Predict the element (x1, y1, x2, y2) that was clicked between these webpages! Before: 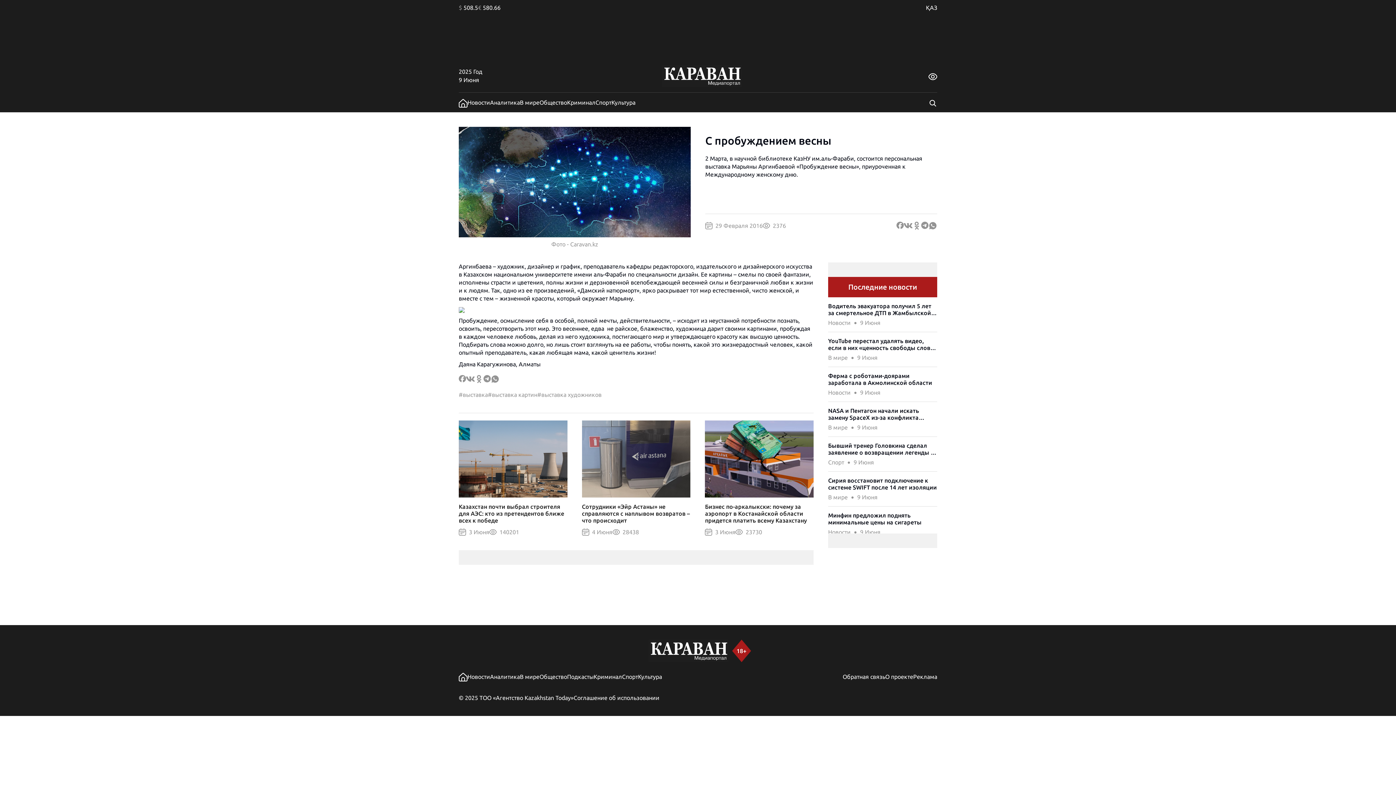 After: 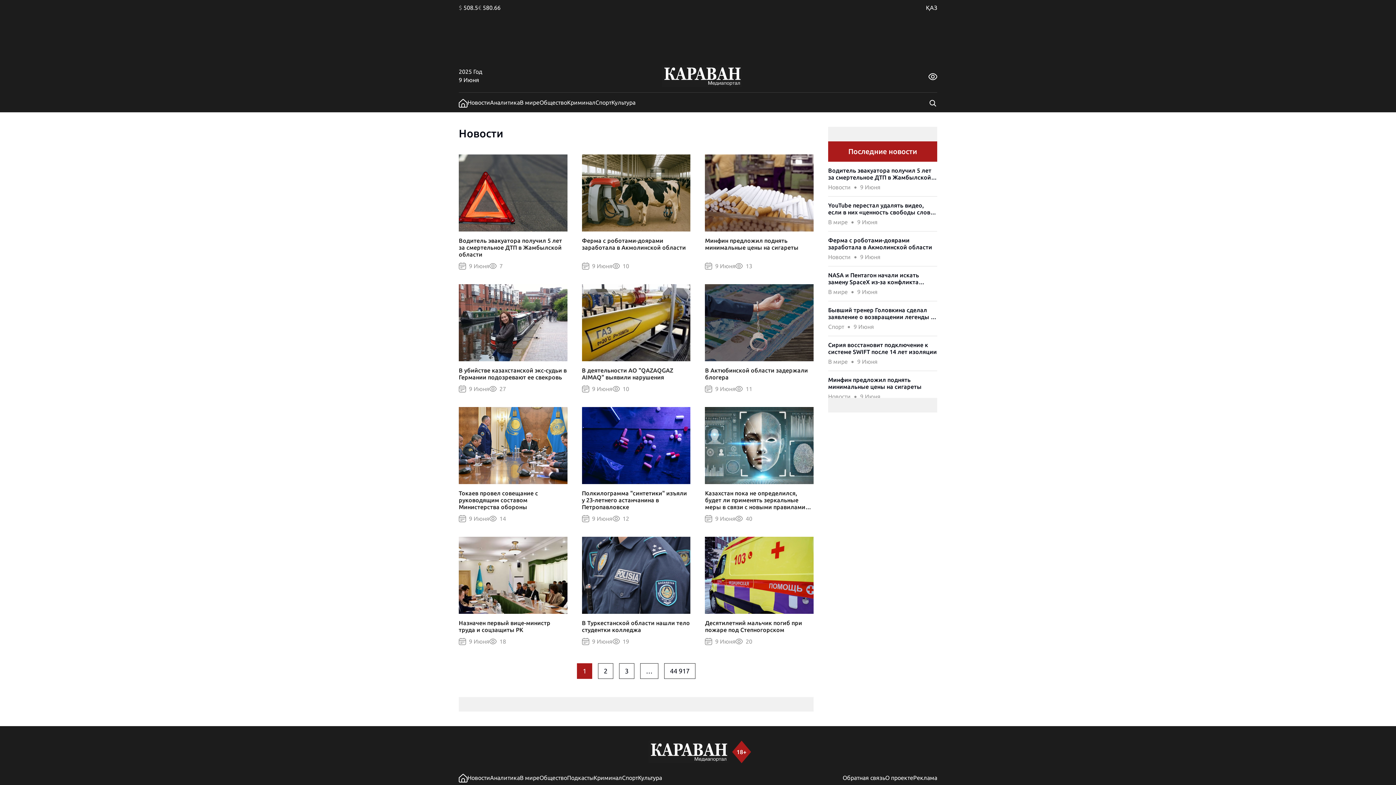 Action: bbox: (467, 673, 490, 680) label: Новости